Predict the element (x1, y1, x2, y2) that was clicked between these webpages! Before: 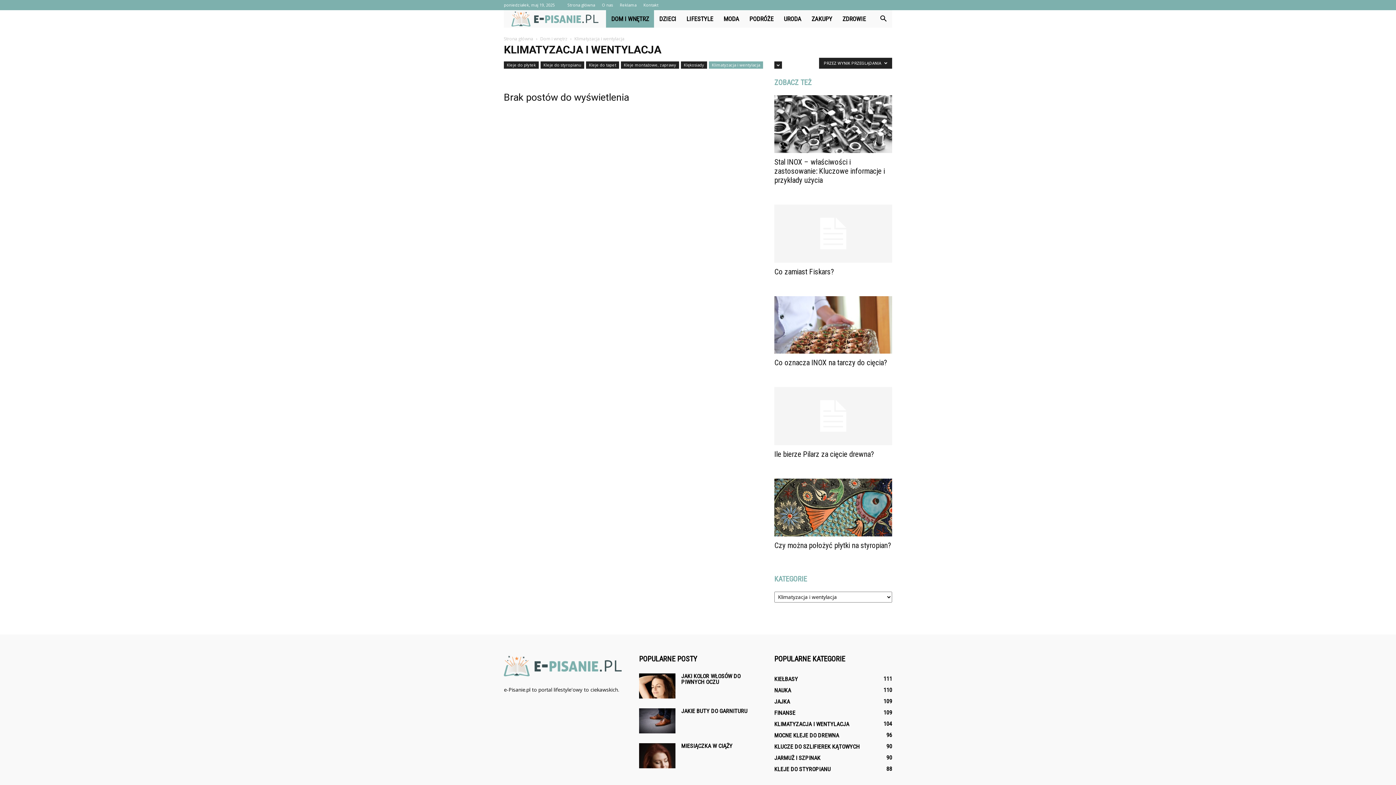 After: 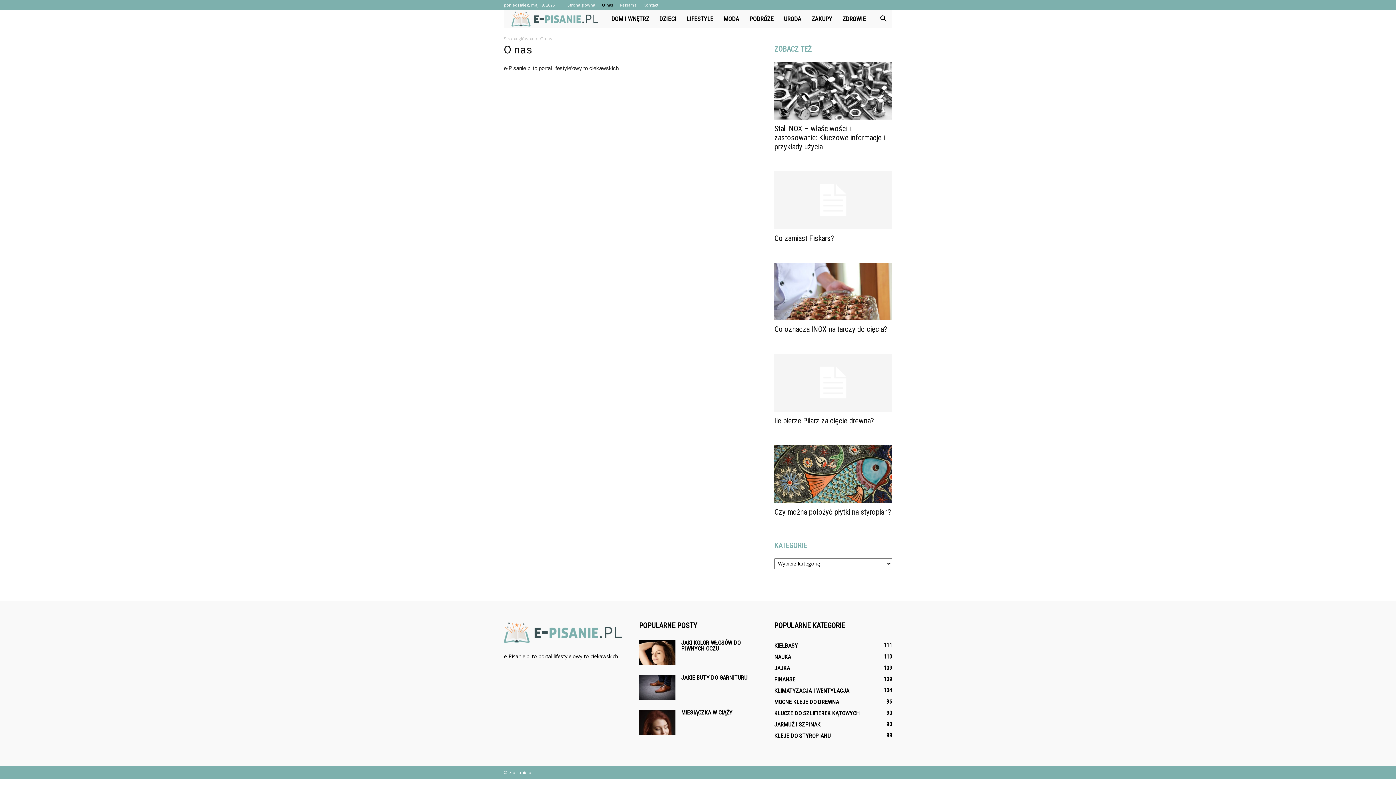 Action: bbox: (602, 2, 613, 7) label: O nas